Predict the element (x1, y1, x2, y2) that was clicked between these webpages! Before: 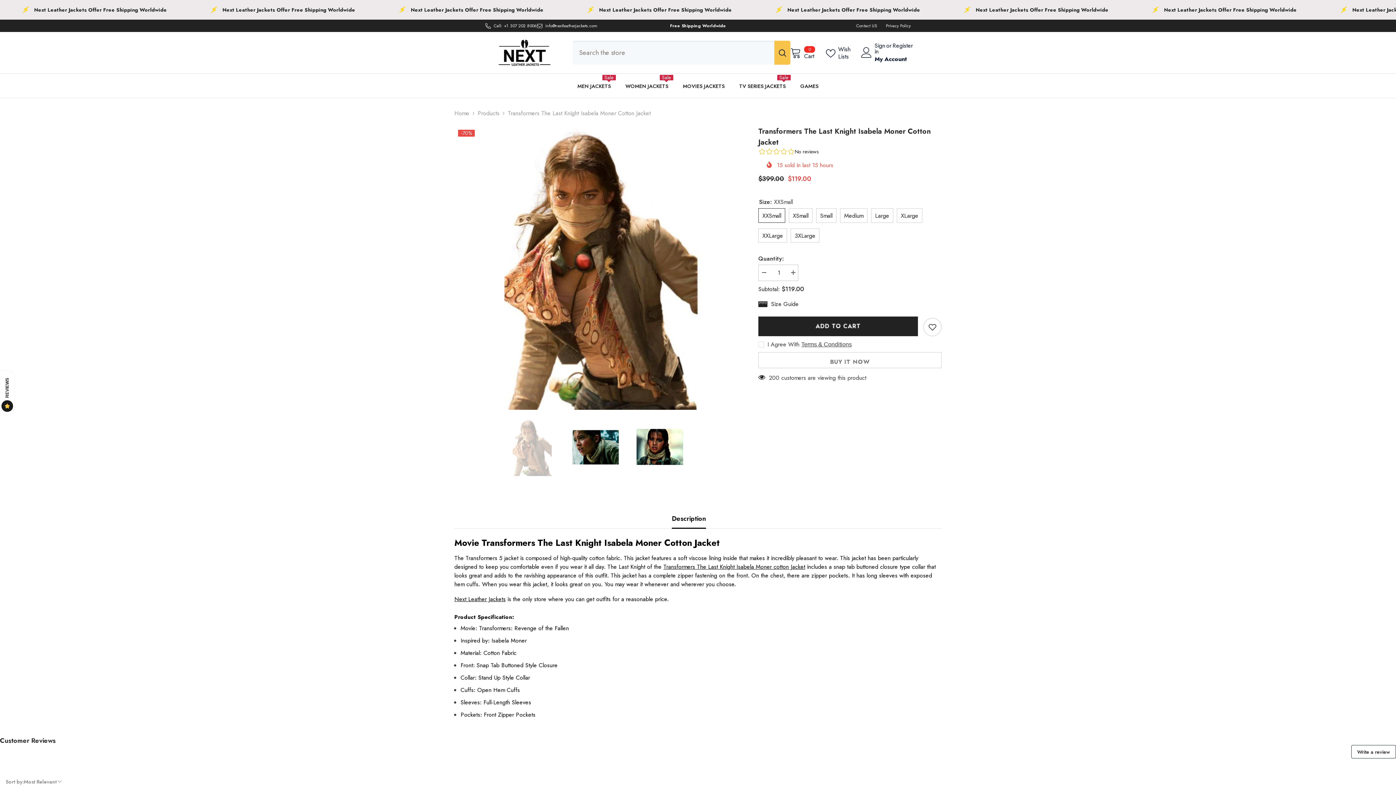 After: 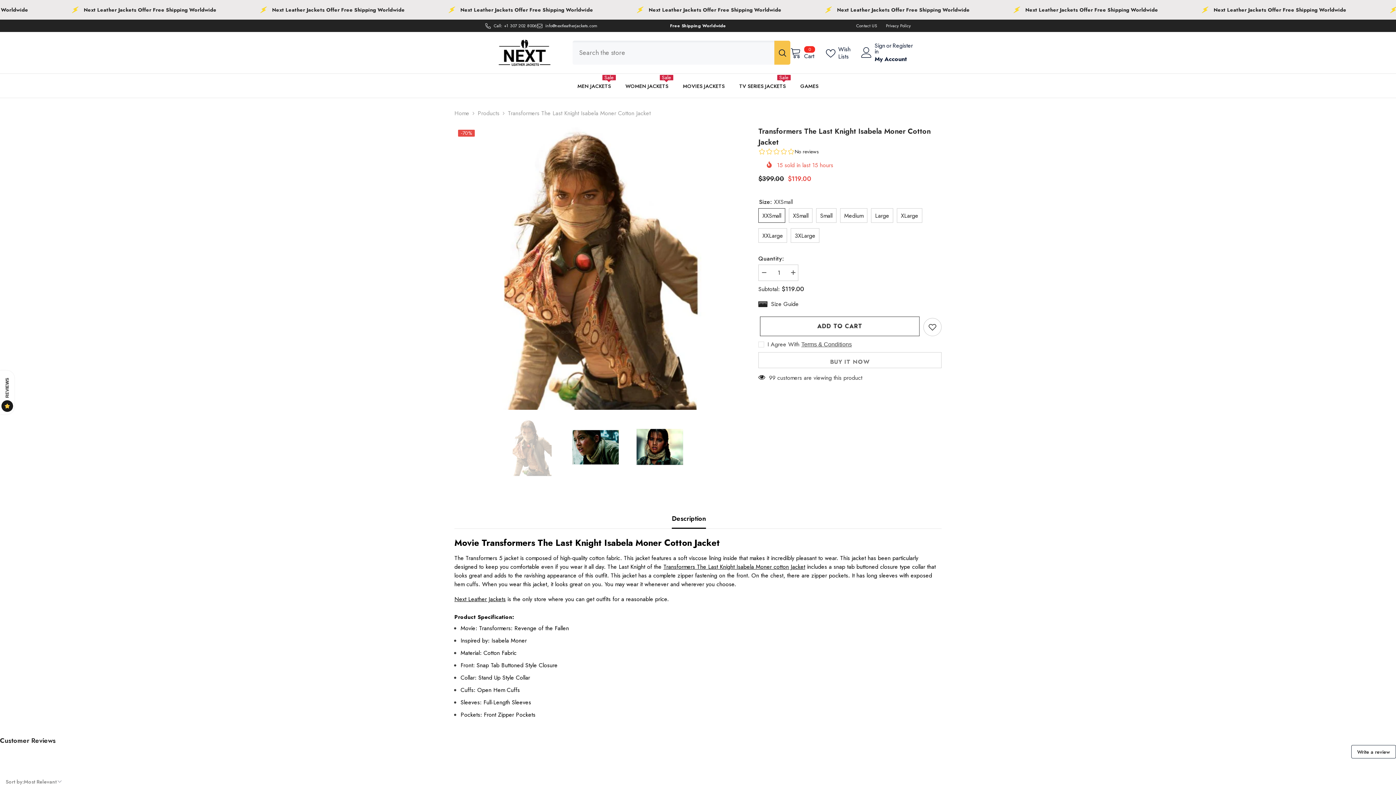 Action: bbox: (758, 316, 918, 336) label: ADD TO CART